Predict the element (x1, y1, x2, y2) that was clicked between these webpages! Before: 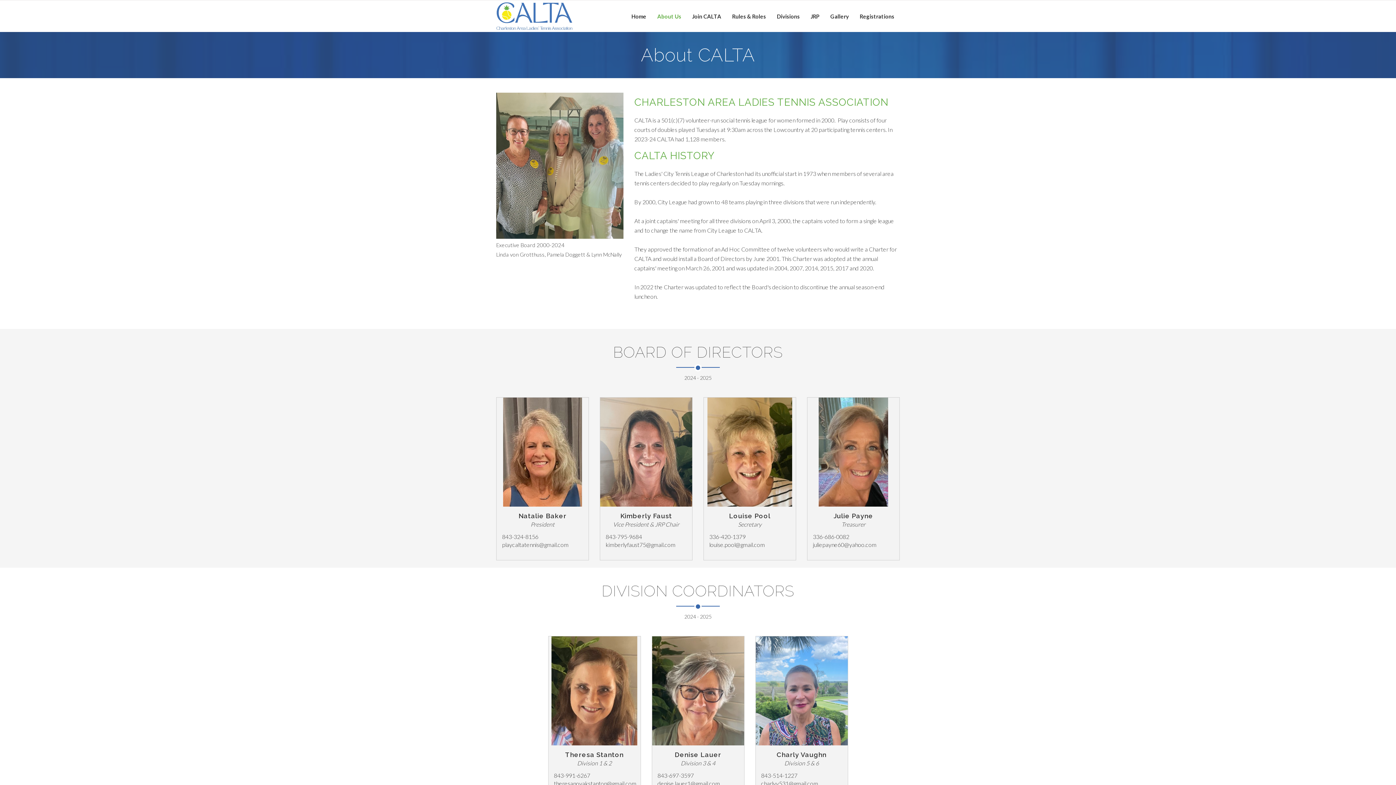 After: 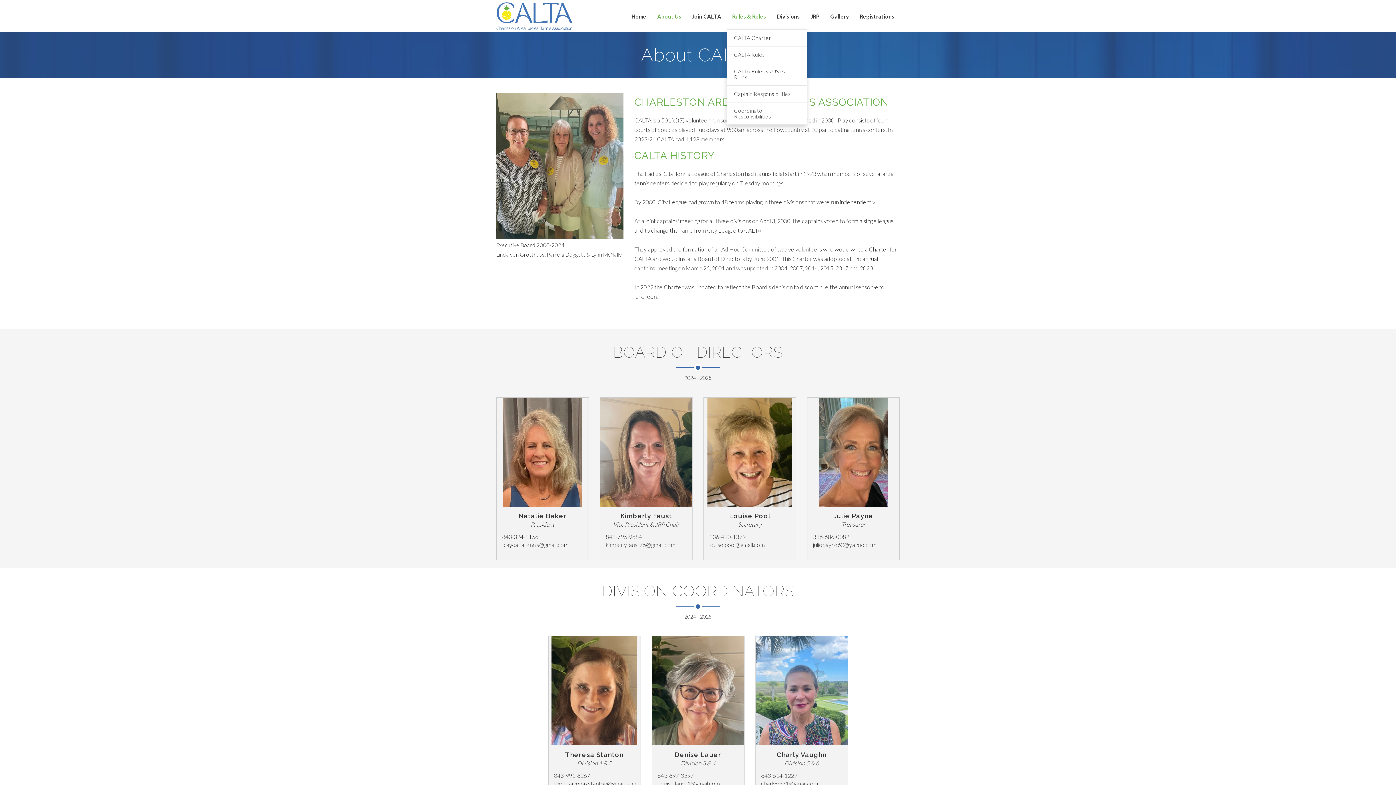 Action: label: Rules & Roles bbox: (726, 3, 771, 29)